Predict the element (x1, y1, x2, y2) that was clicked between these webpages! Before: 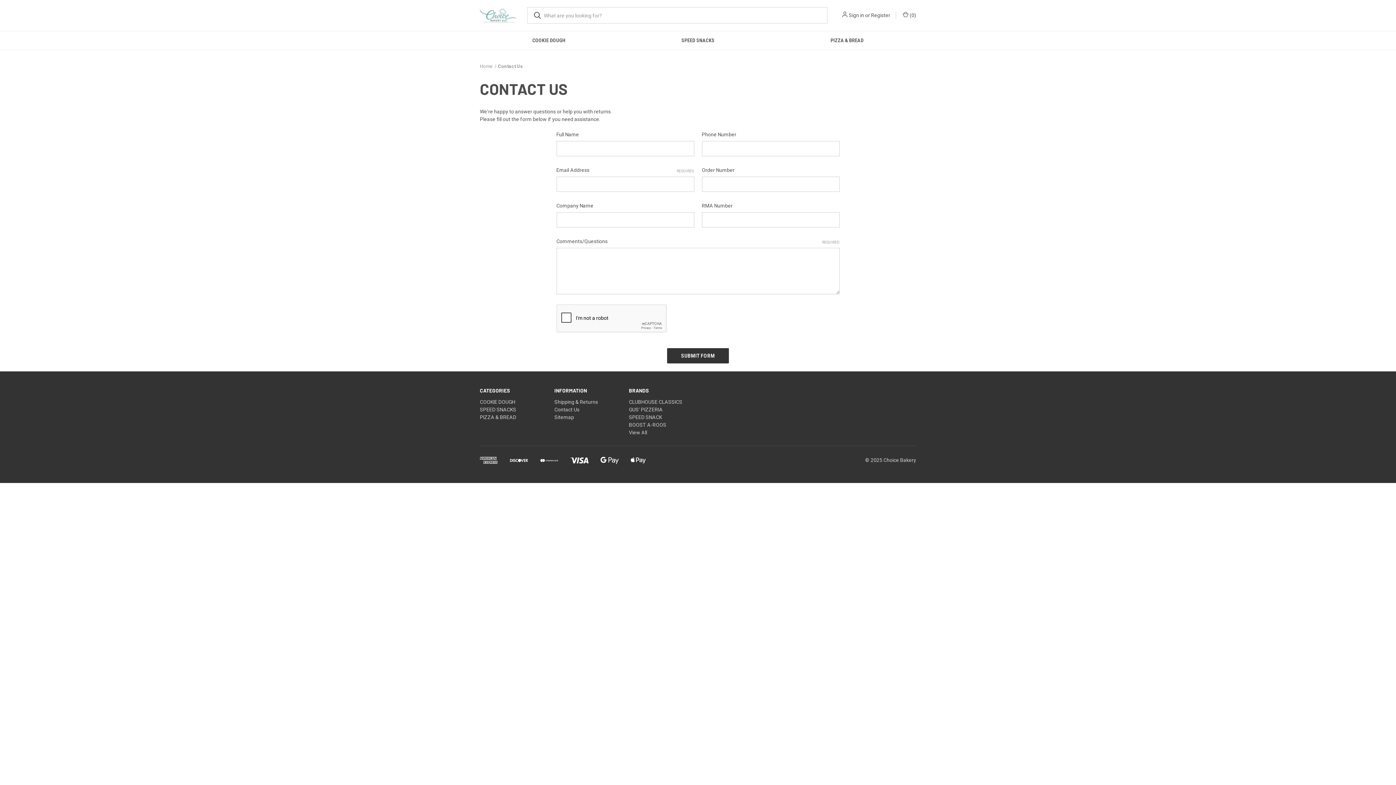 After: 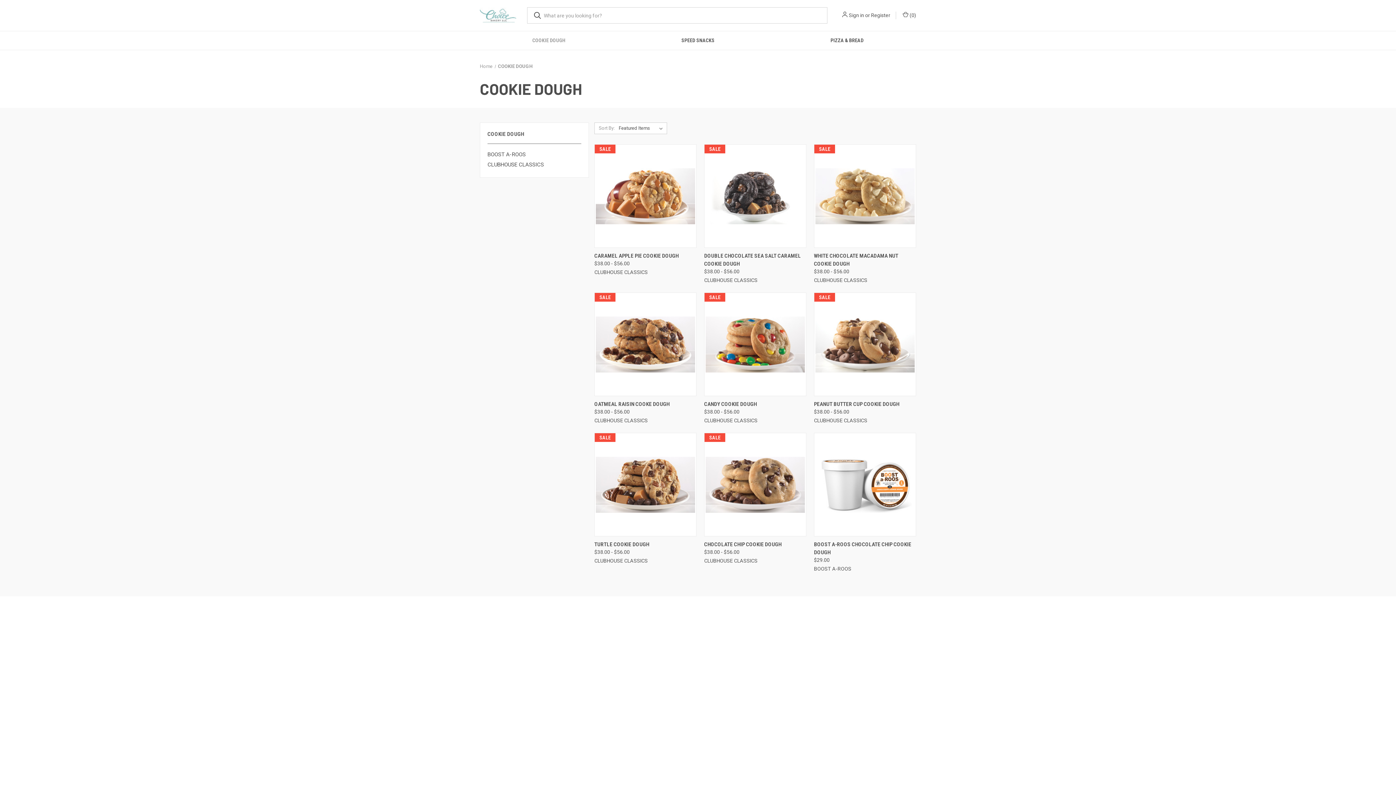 Action: bbox: (474, 31, 623, 49) label: COOKIE DOUGH